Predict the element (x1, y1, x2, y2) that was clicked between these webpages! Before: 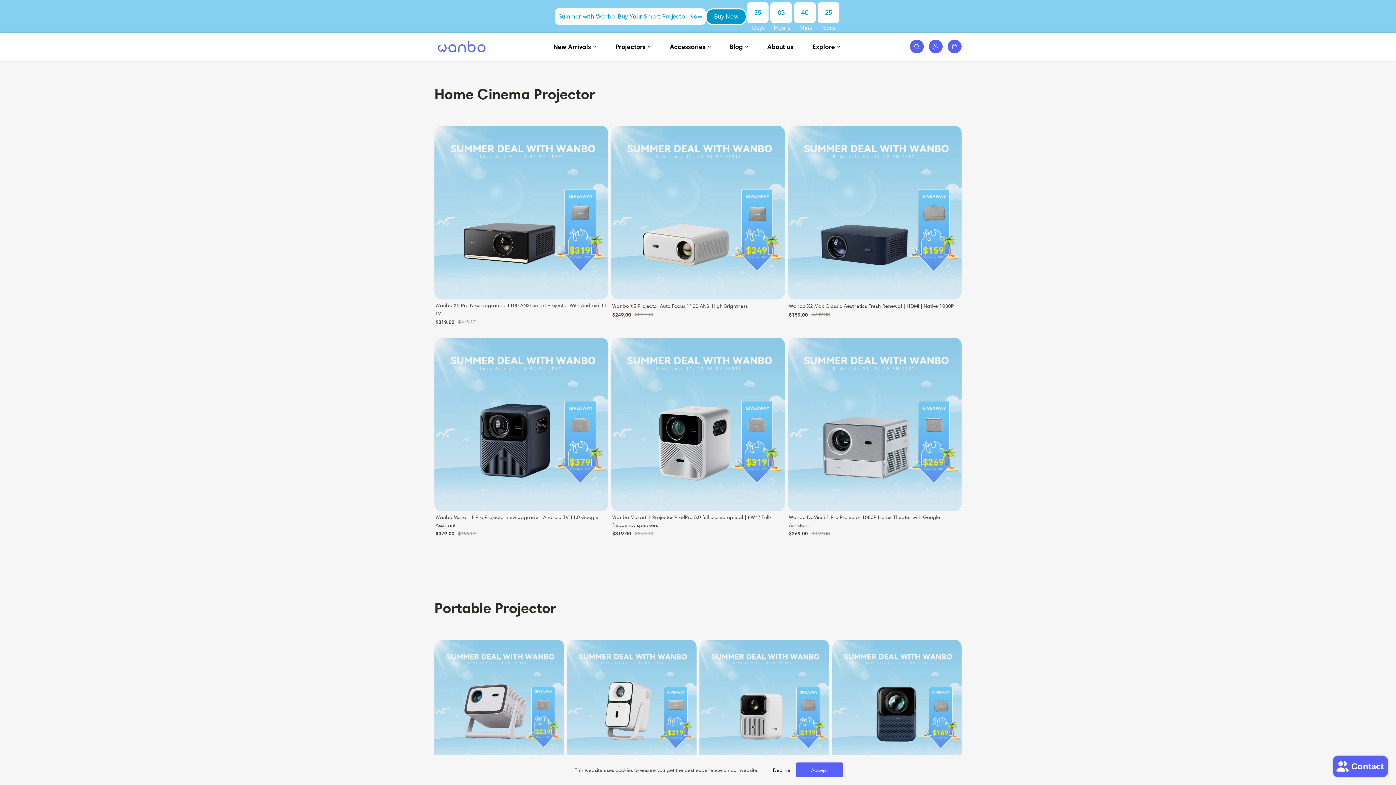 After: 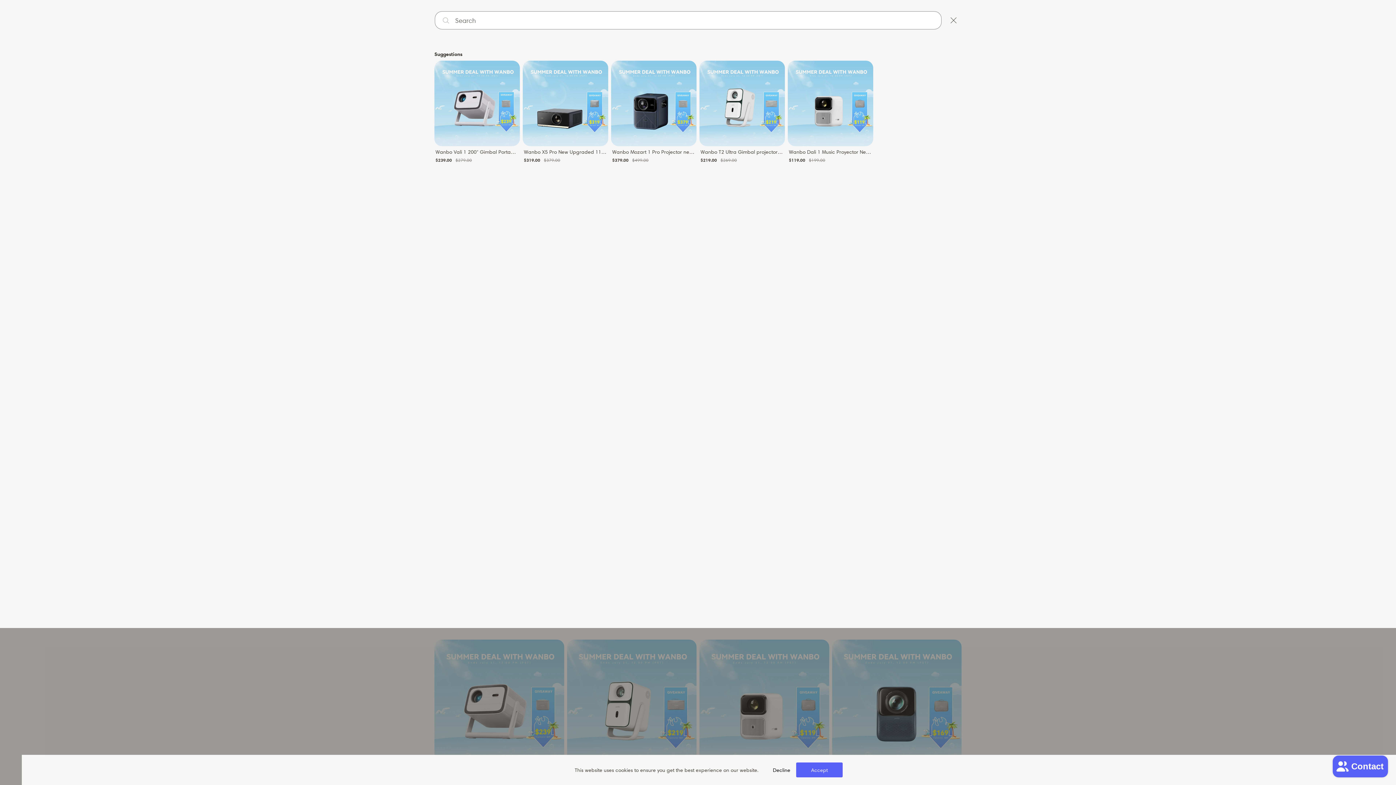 Action: bbox: (910, 39, 924, 53)